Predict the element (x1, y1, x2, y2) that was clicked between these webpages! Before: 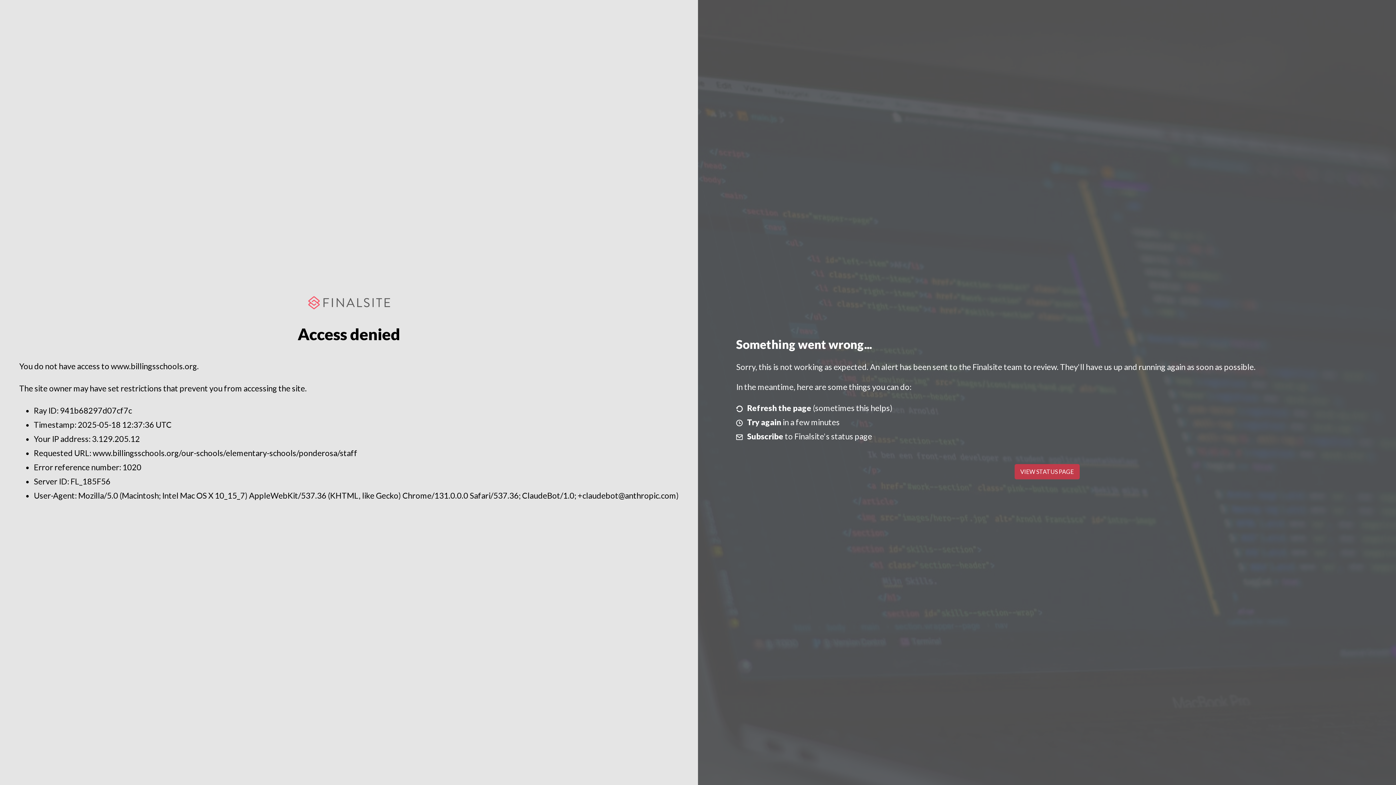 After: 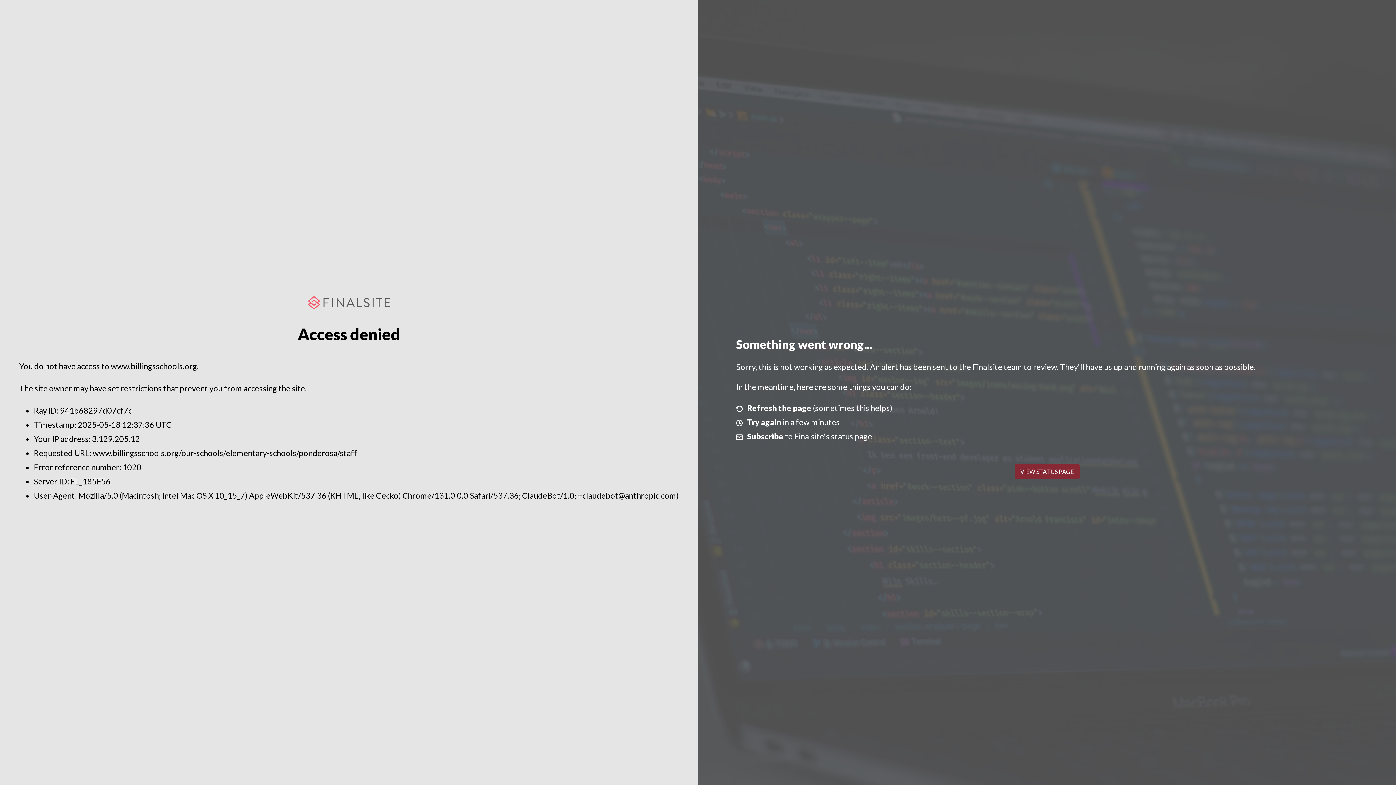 Action: label: VIEW STATUS PAGE bbox: (1014, 464, 1079, 479)